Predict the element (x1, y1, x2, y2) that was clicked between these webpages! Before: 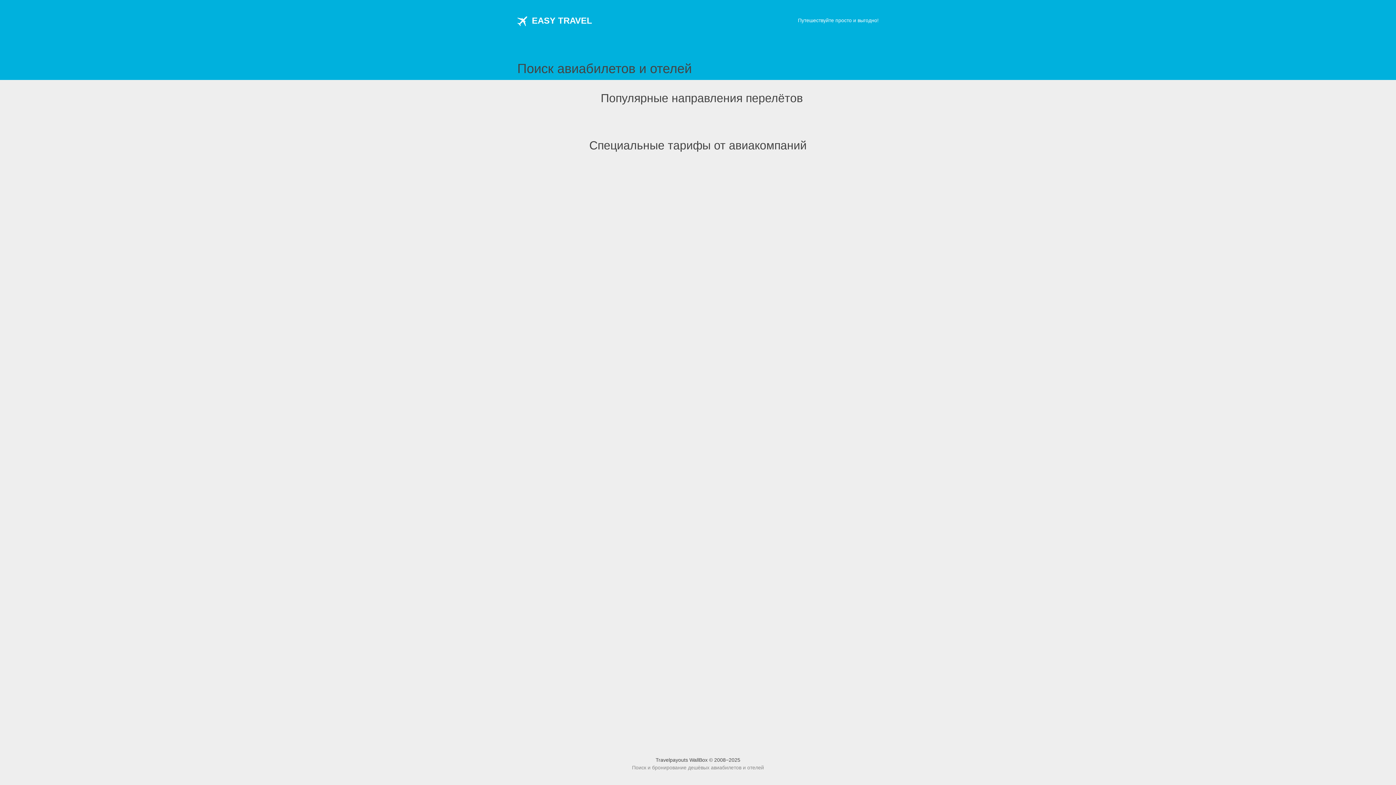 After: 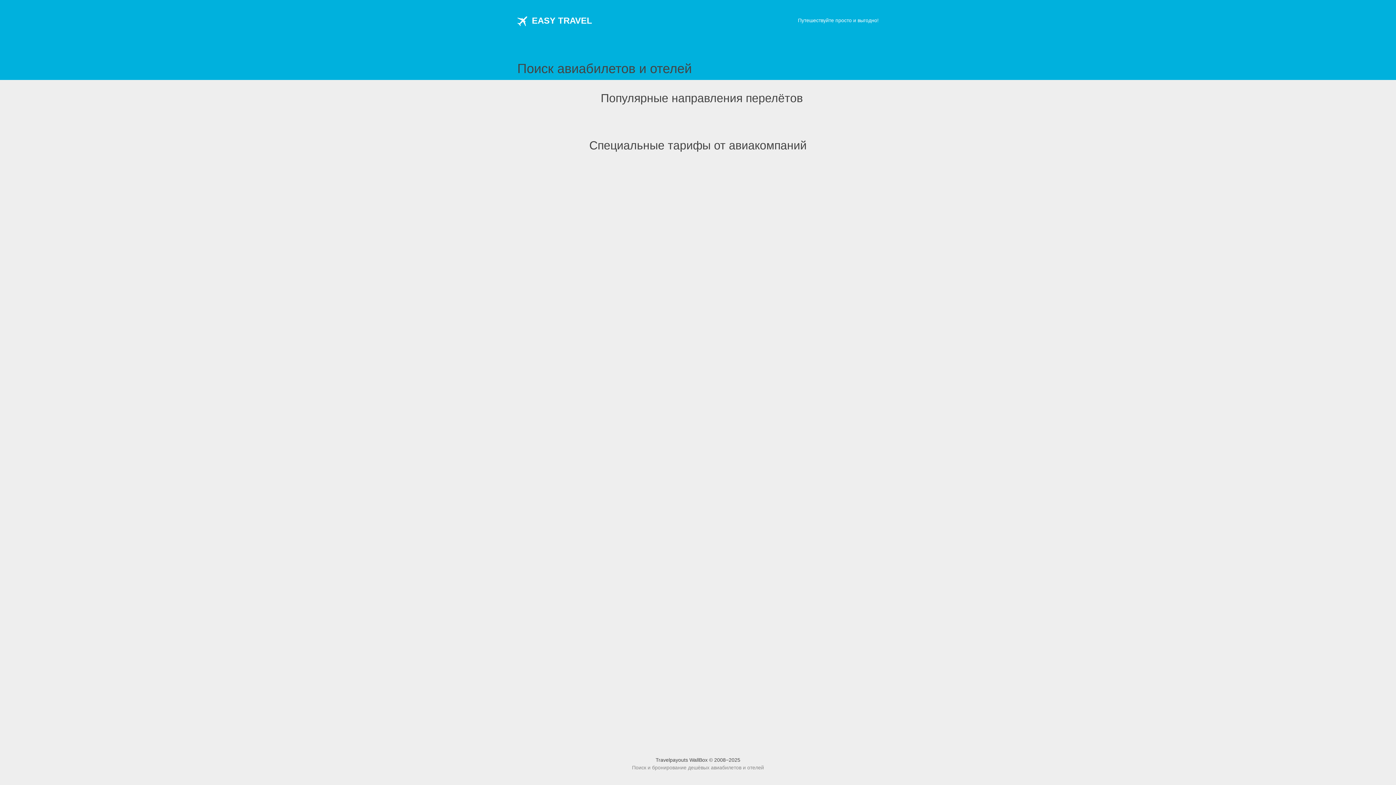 Action: bbox: (517, 20, 592, 24) label: EASY TRAVEL